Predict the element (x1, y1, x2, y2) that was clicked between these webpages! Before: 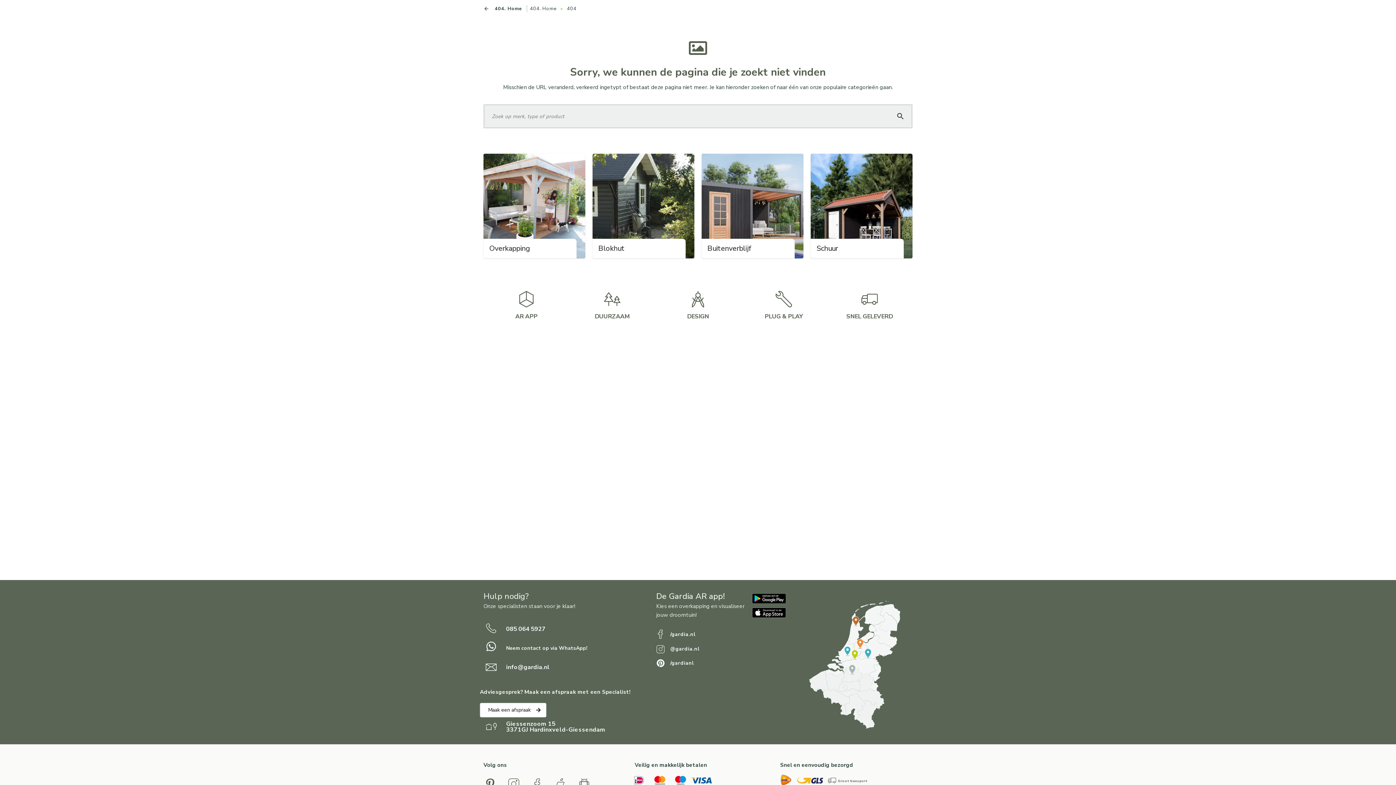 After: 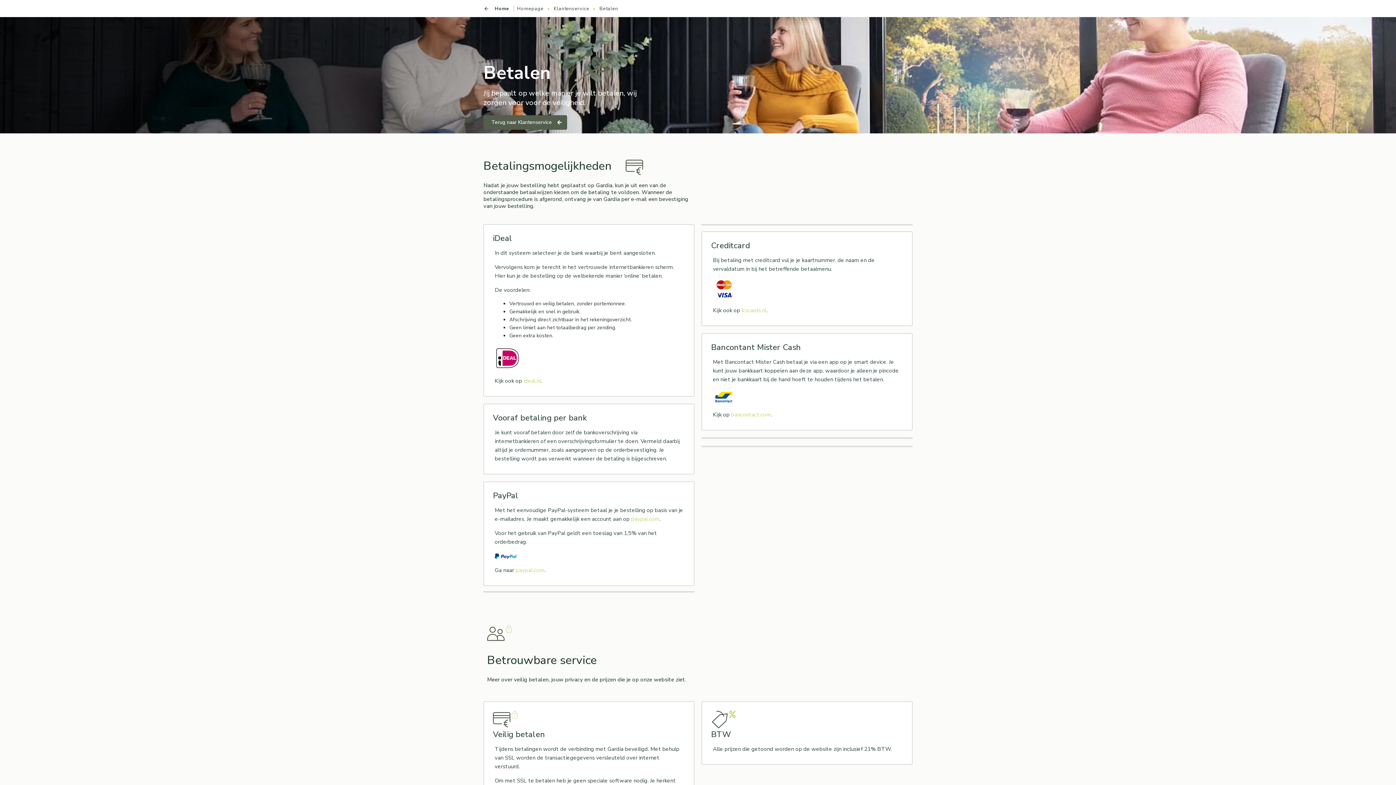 Action: bbox: (691, 776, 711, 784)